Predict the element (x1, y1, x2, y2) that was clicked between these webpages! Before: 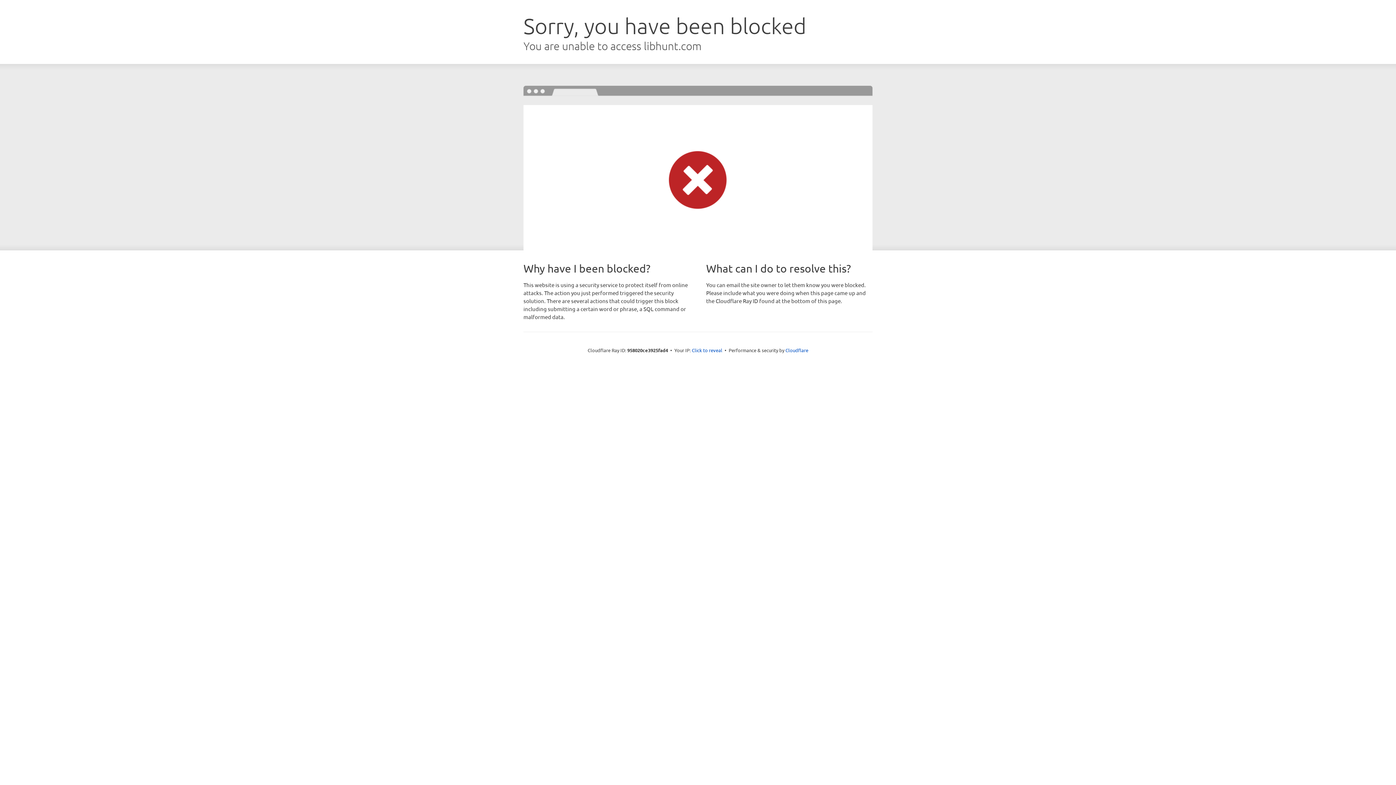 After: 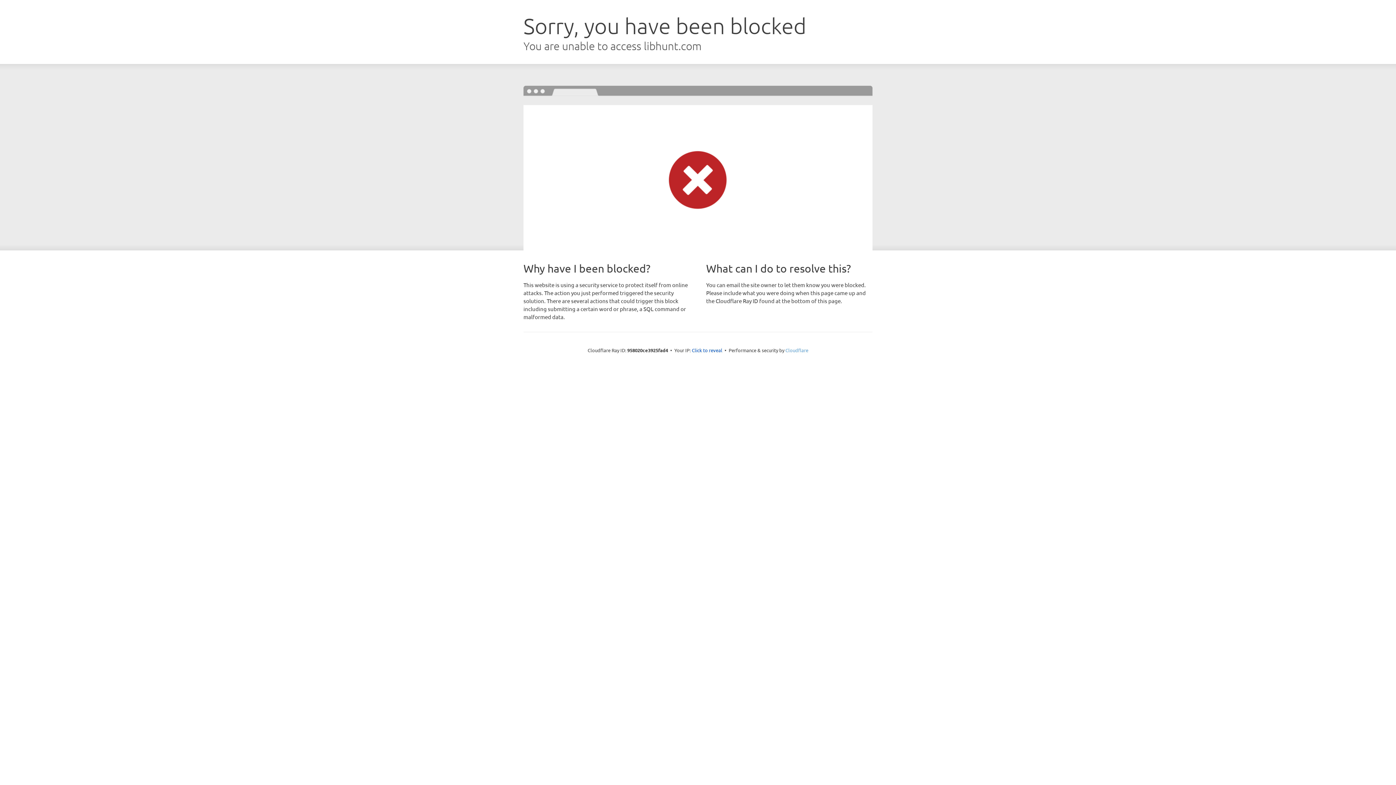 Action: label: Cloudflare bbox: (785, 347, 808, 353)